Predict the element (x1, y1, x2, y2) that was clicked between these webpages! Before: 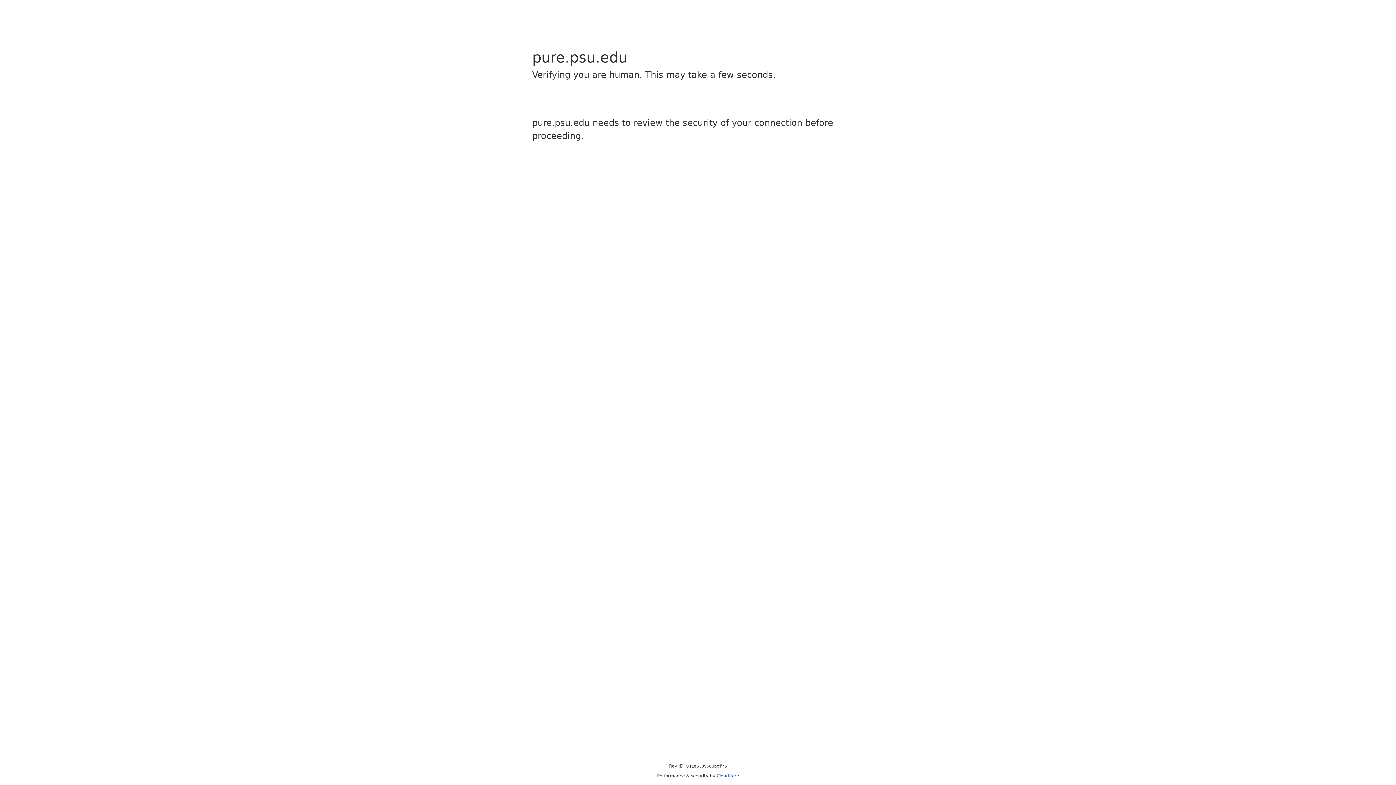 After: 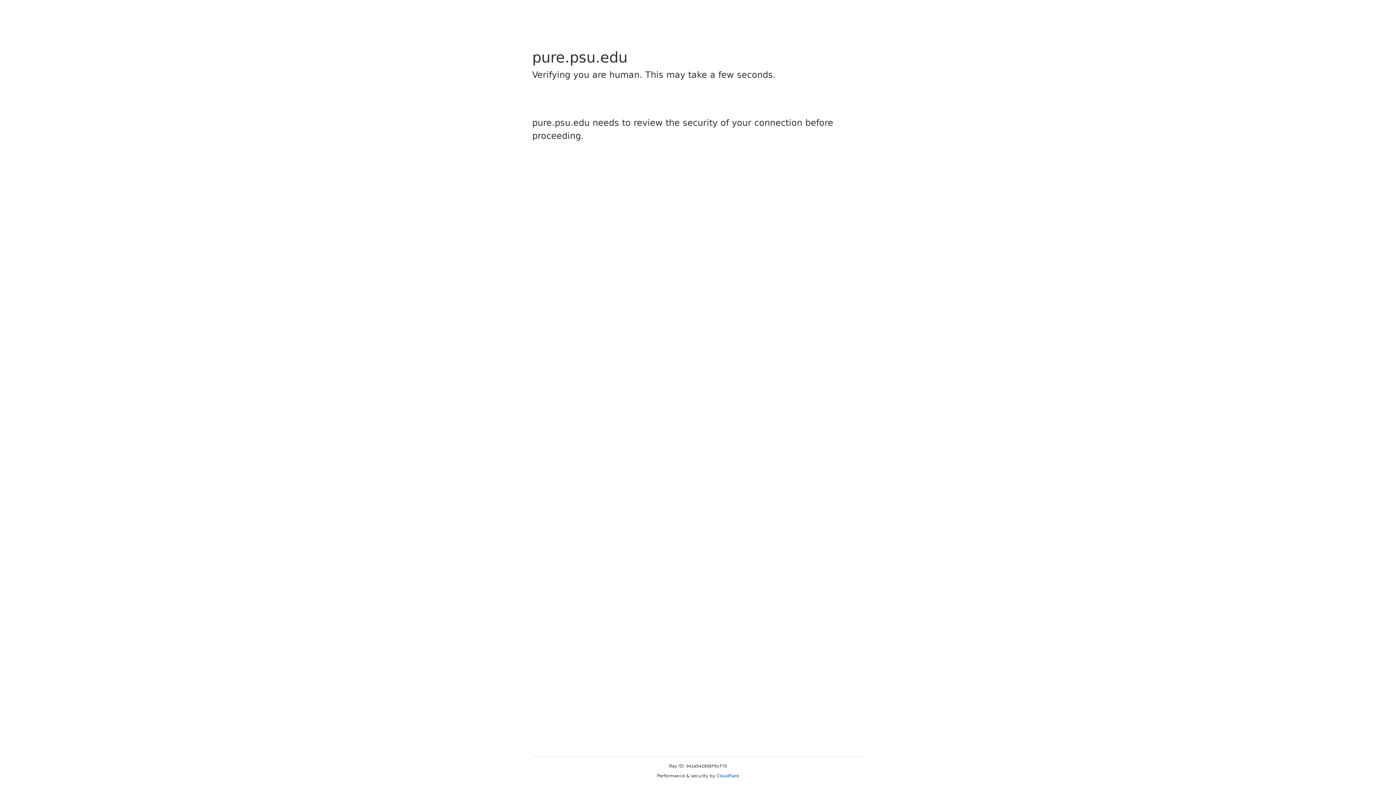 Action: bbox: (716, 773, 739, 778) label: Cloudflare